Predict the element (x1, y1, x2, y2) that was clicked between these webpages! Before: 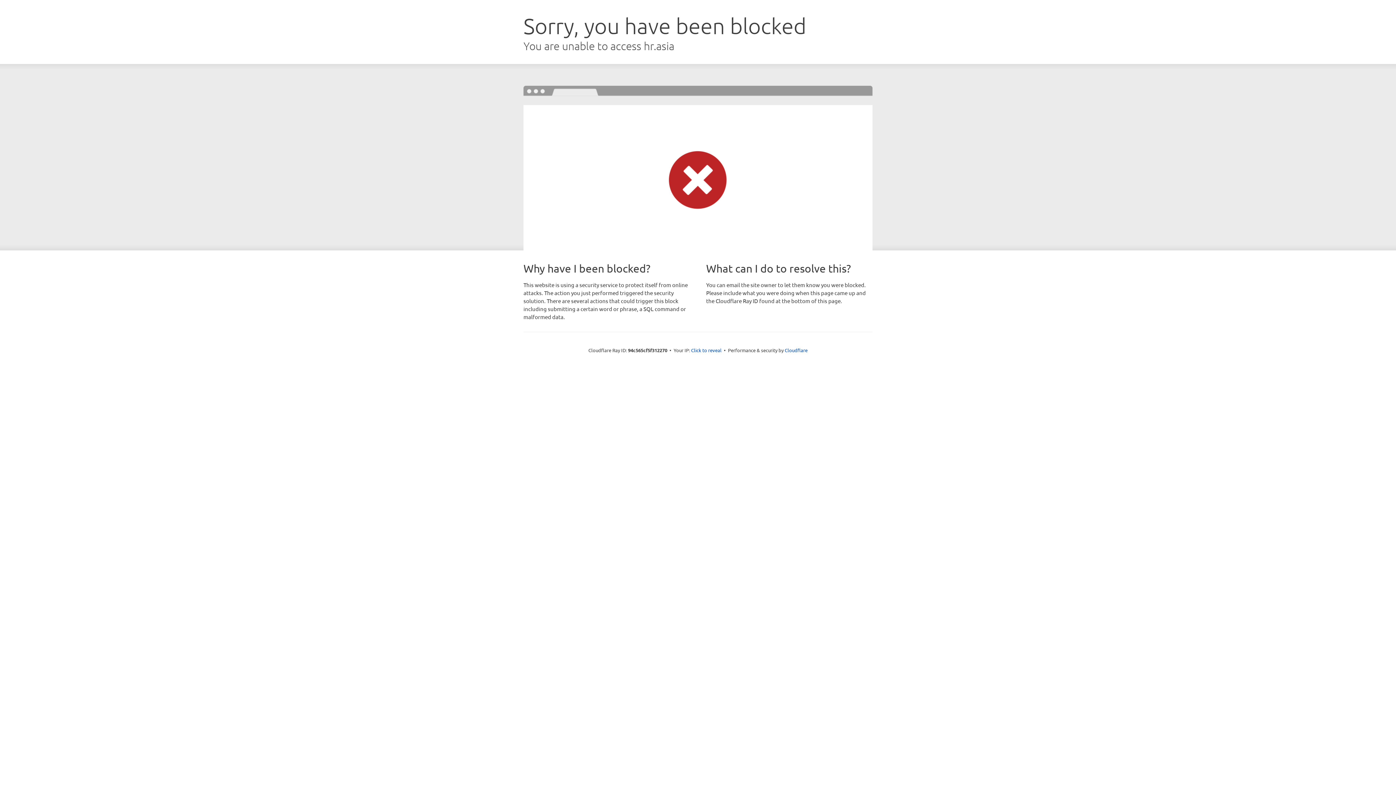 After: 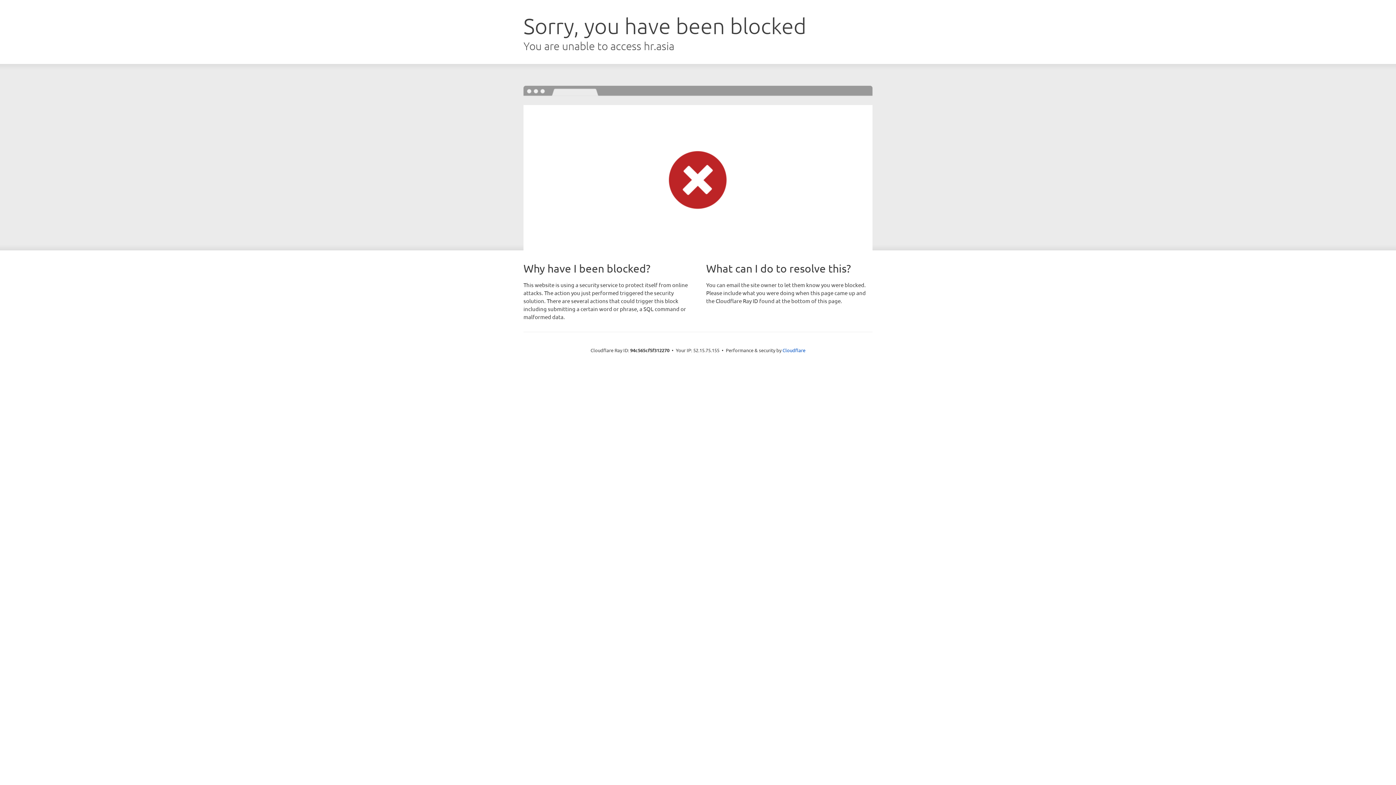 Action: bbox: (691, 346, 721, 353) label: Click to reveal